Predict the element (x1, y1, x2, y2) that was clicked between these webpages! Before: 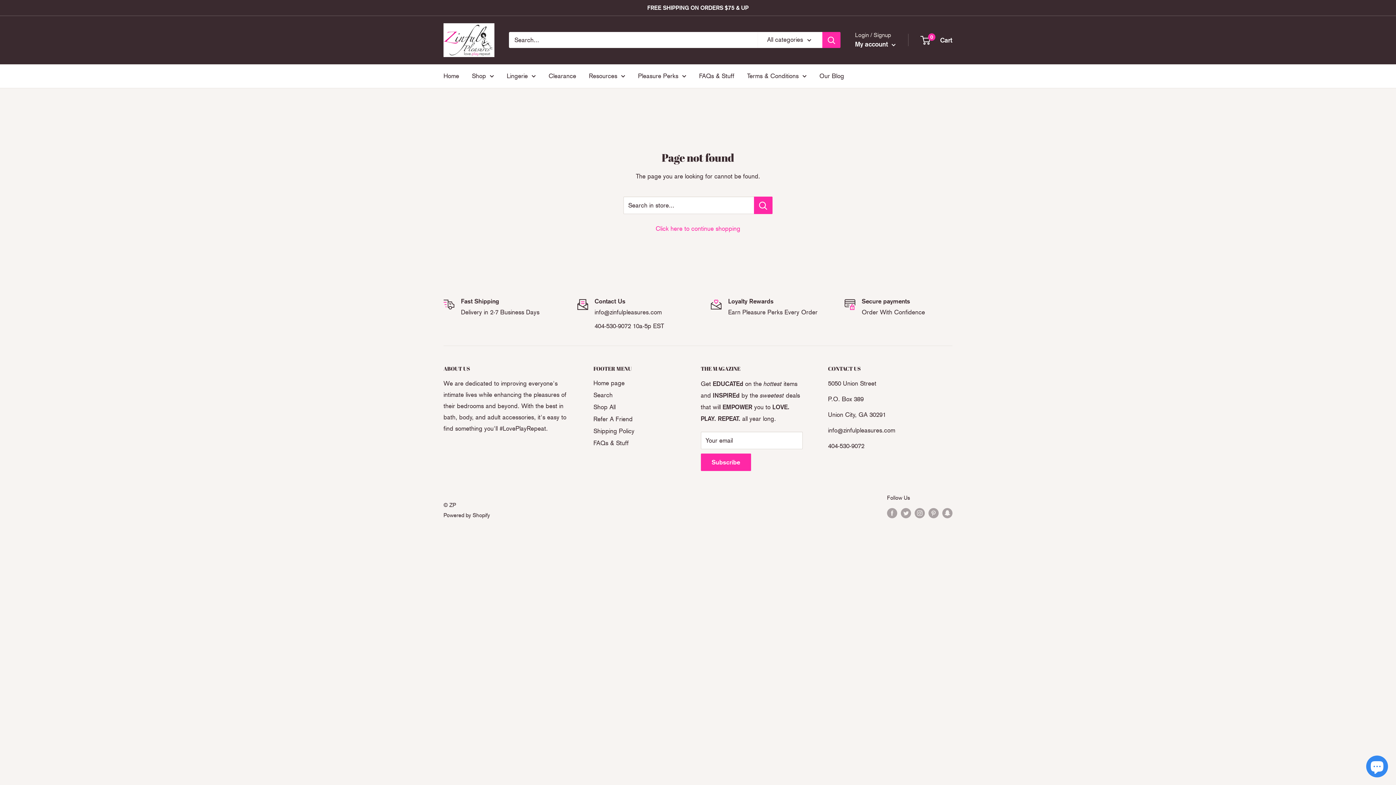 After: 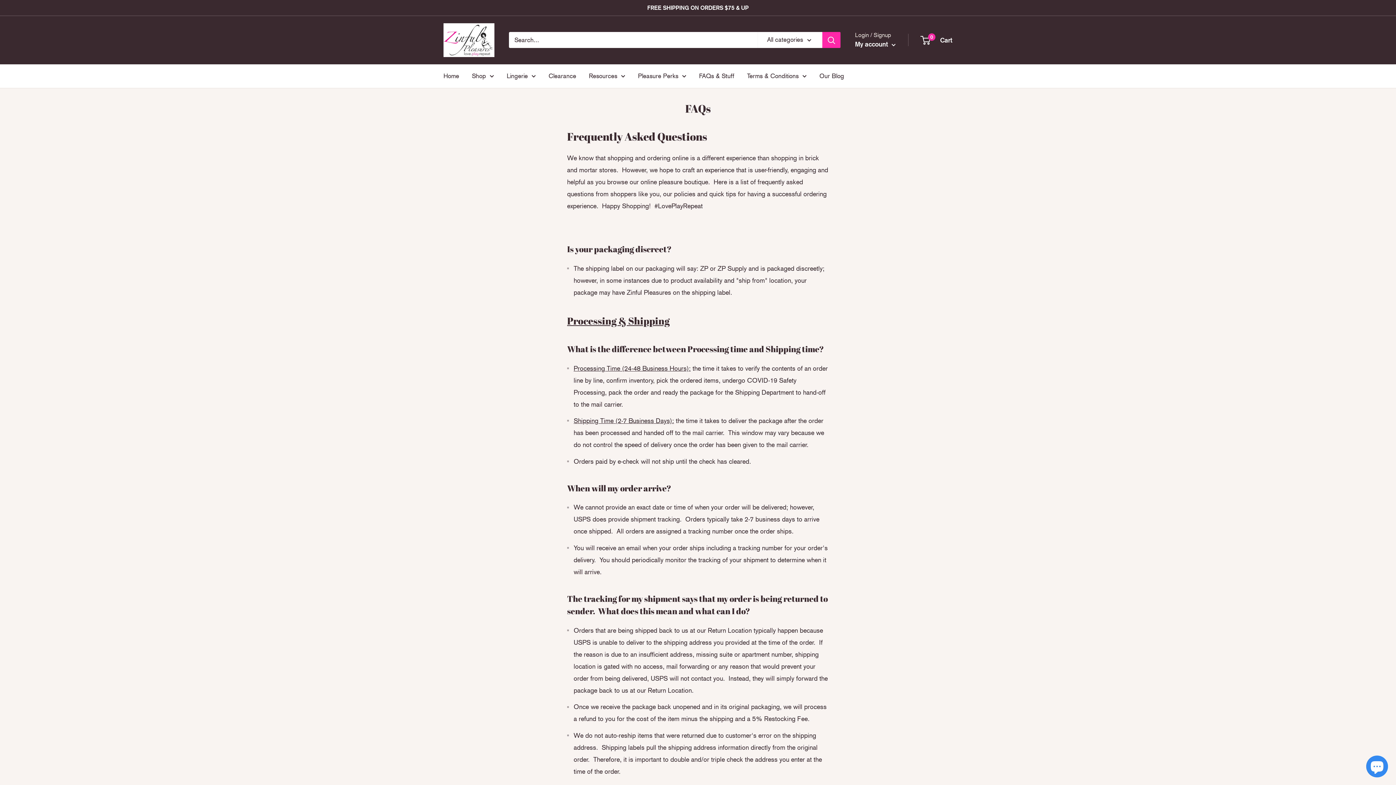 Action: label: FAQs & Stuff bbox: (699, 70, 734, 81)